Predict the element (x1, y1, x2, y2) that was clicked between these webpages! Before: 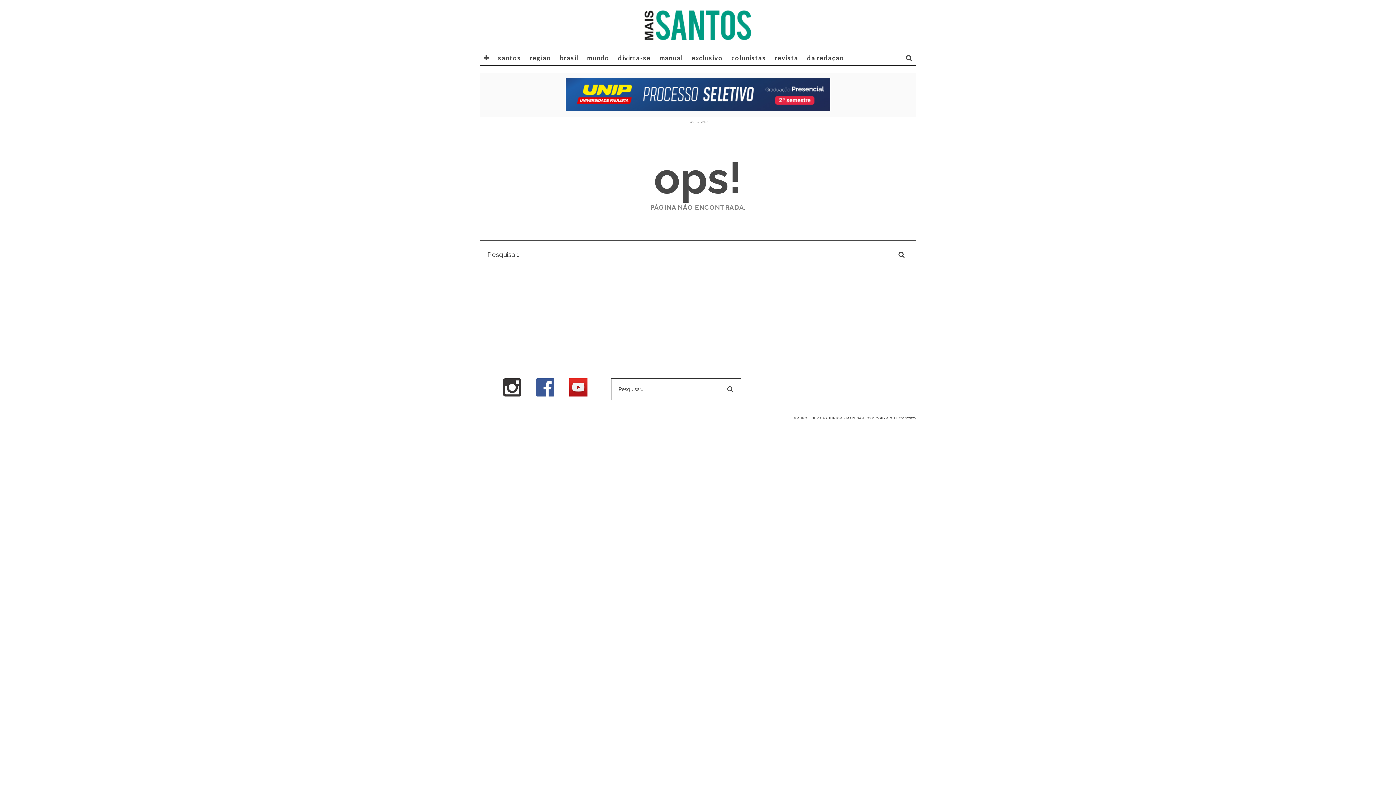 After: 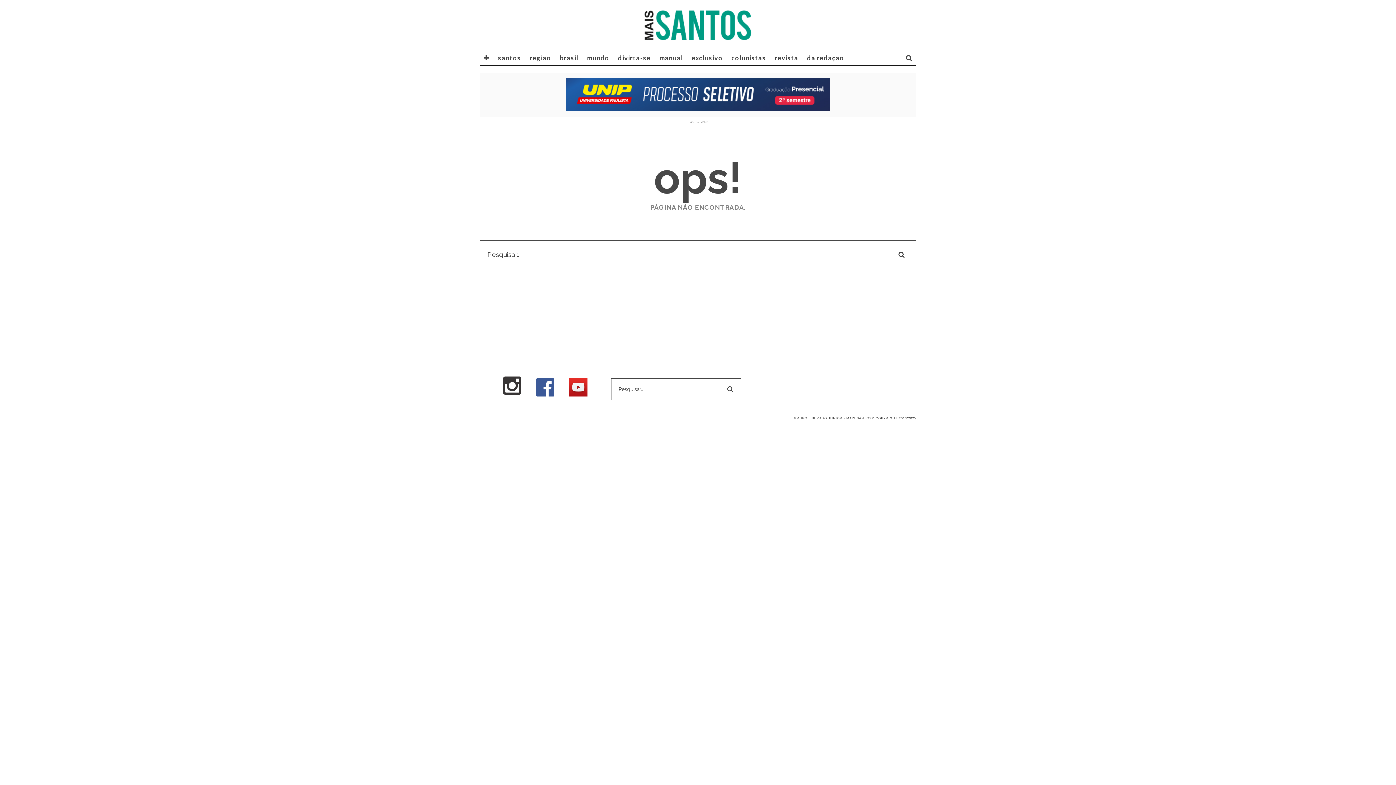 Action: bbox: (503, 378, 521, 396)